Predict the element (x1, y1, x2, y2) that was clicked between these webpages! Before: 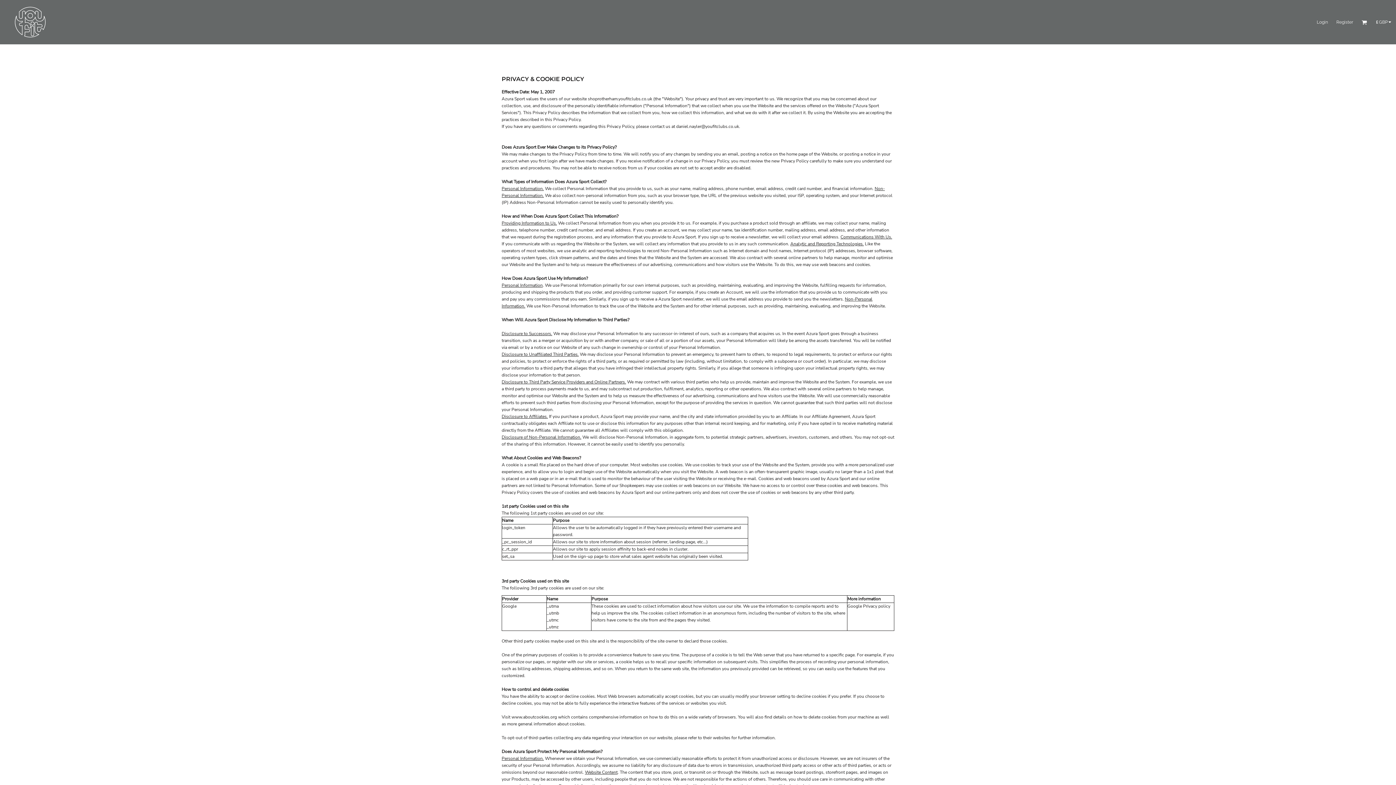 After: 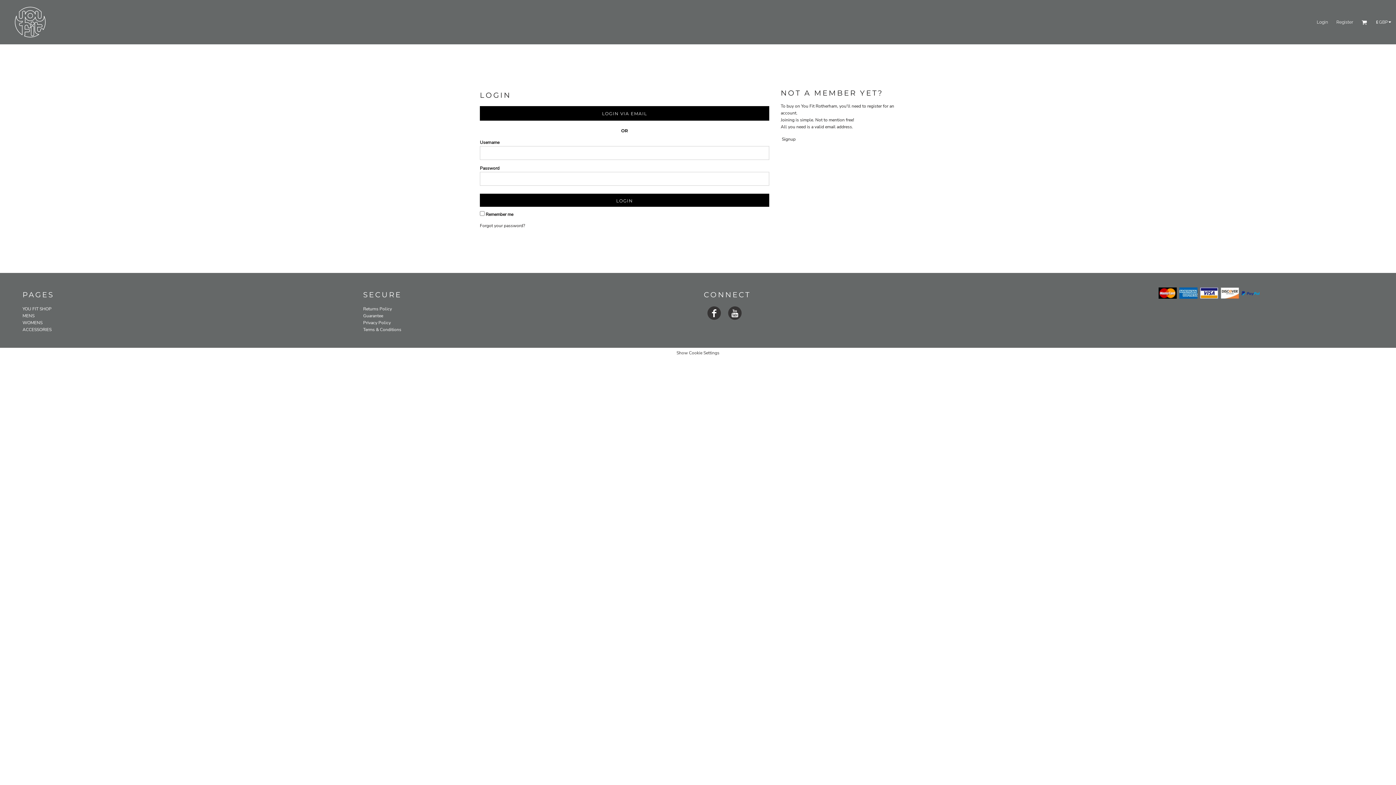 Action: bbox: (1317, 19, 1328, 24) label: Login